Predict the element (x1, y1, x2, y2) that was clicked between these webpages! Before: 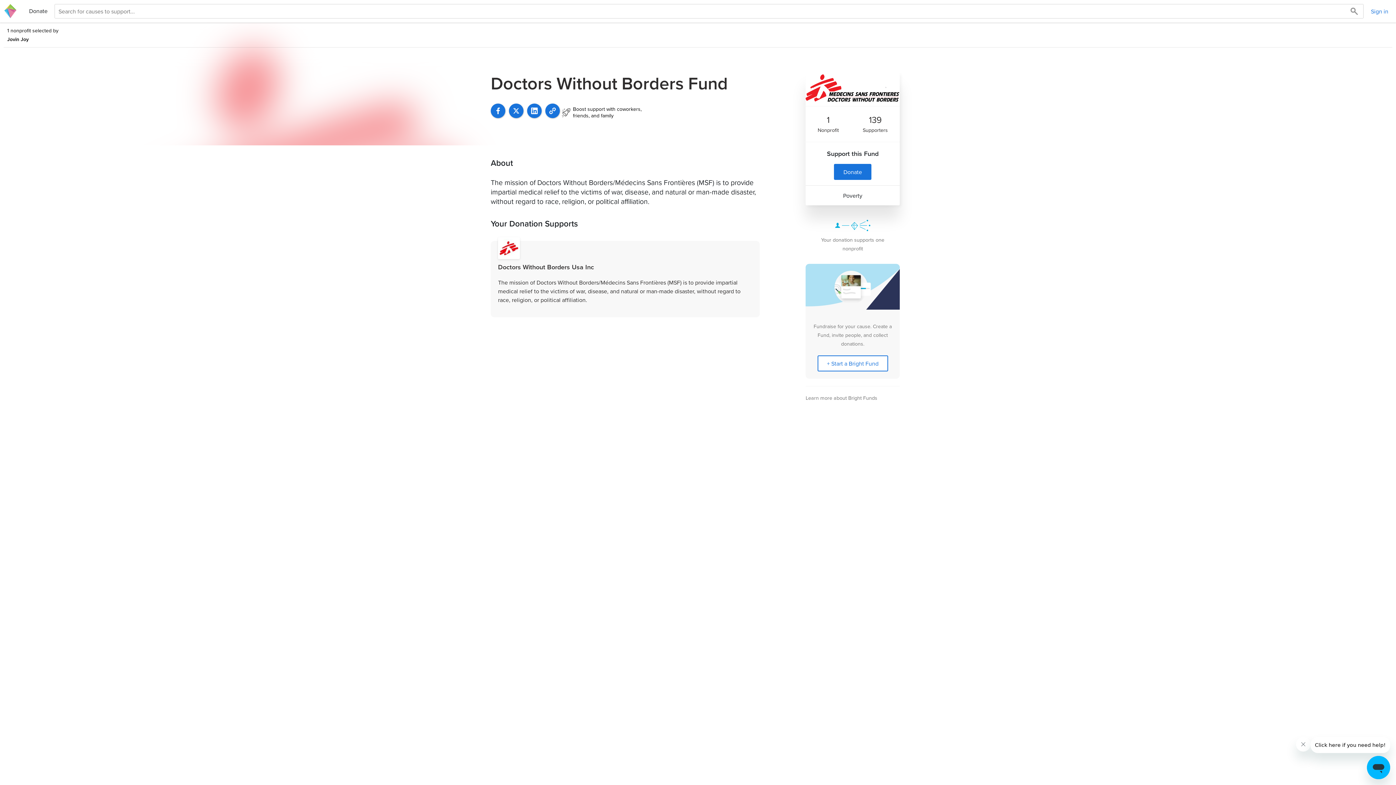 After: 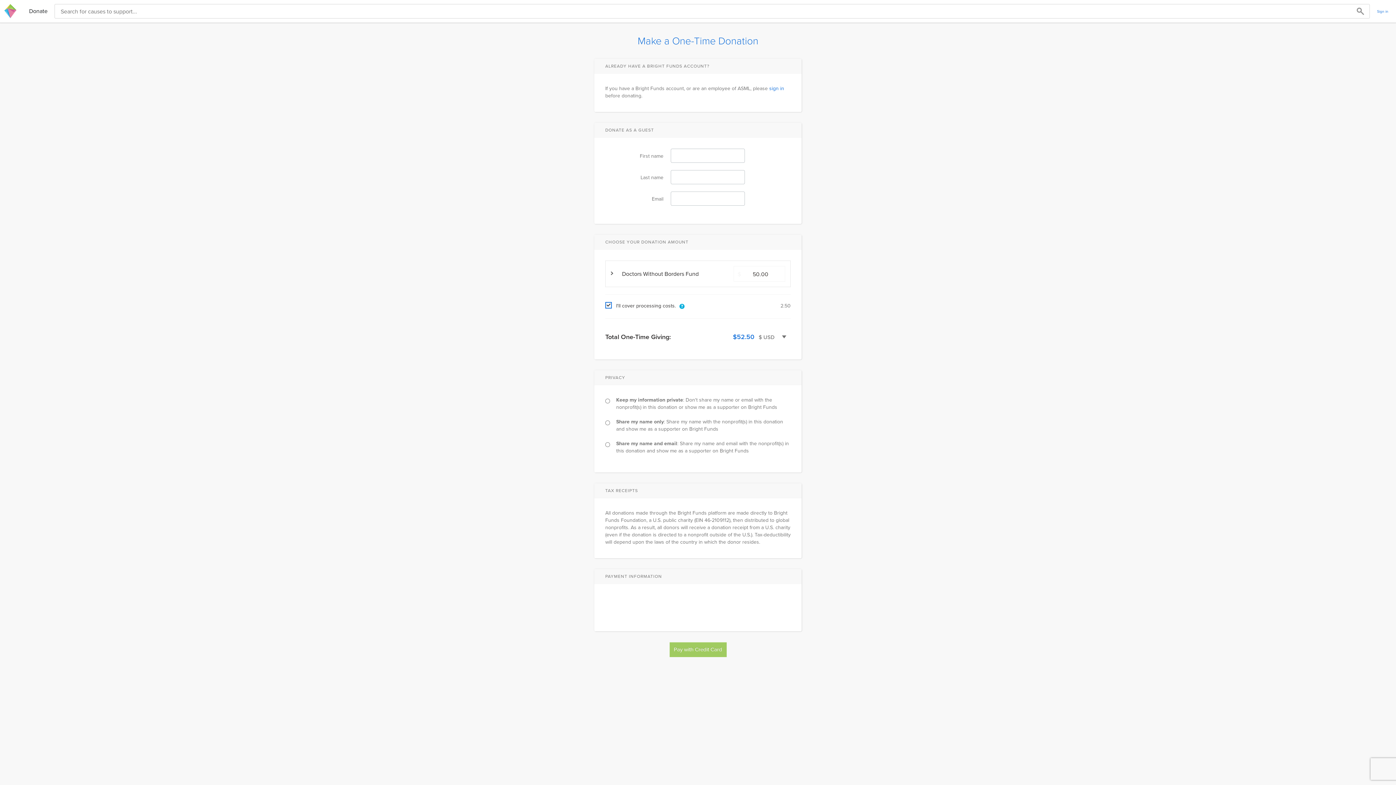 Action: bbox: (834, 163, 871, 179) label: Donate